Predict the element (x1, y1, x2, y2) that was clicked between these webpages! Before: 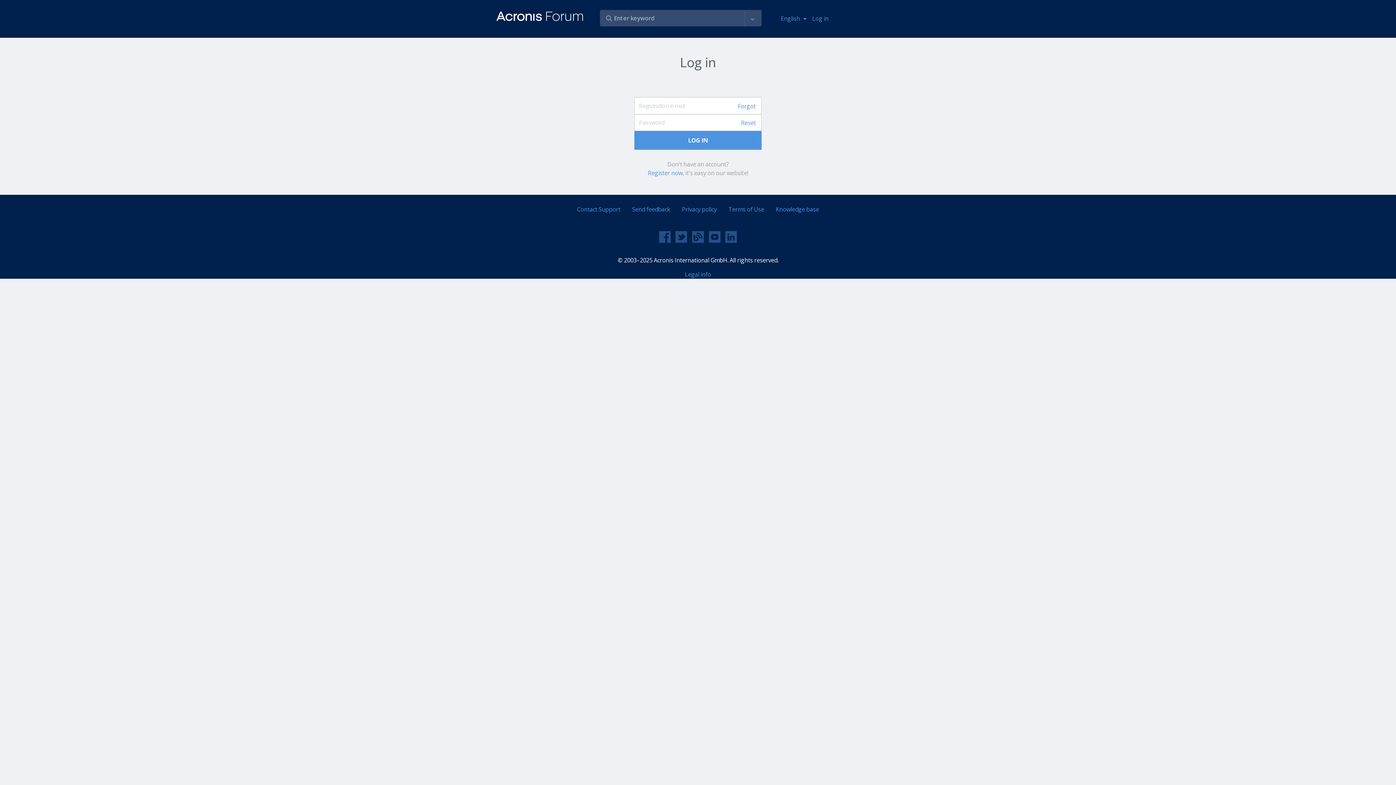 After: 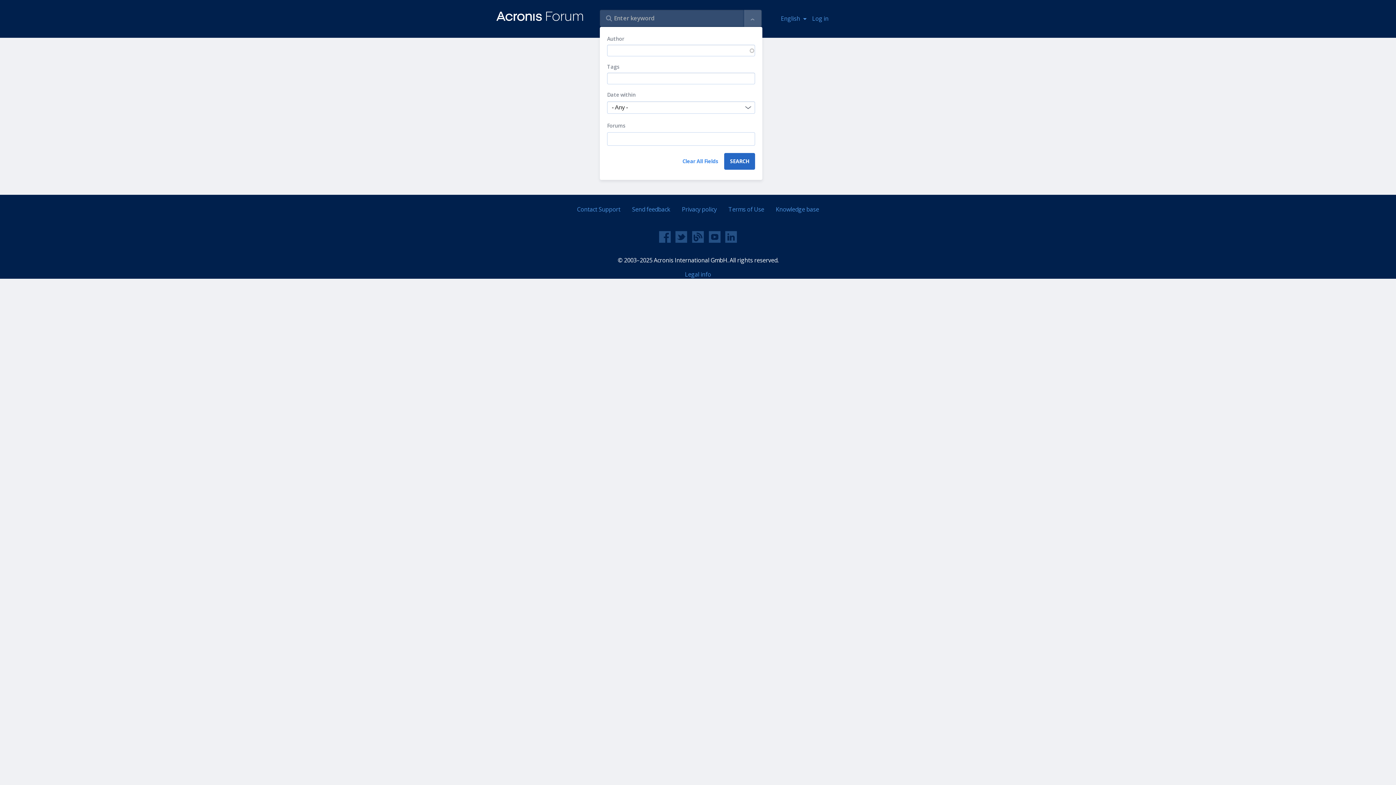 Action: label: Detailed search bbox: (744, 9, 761, 27)